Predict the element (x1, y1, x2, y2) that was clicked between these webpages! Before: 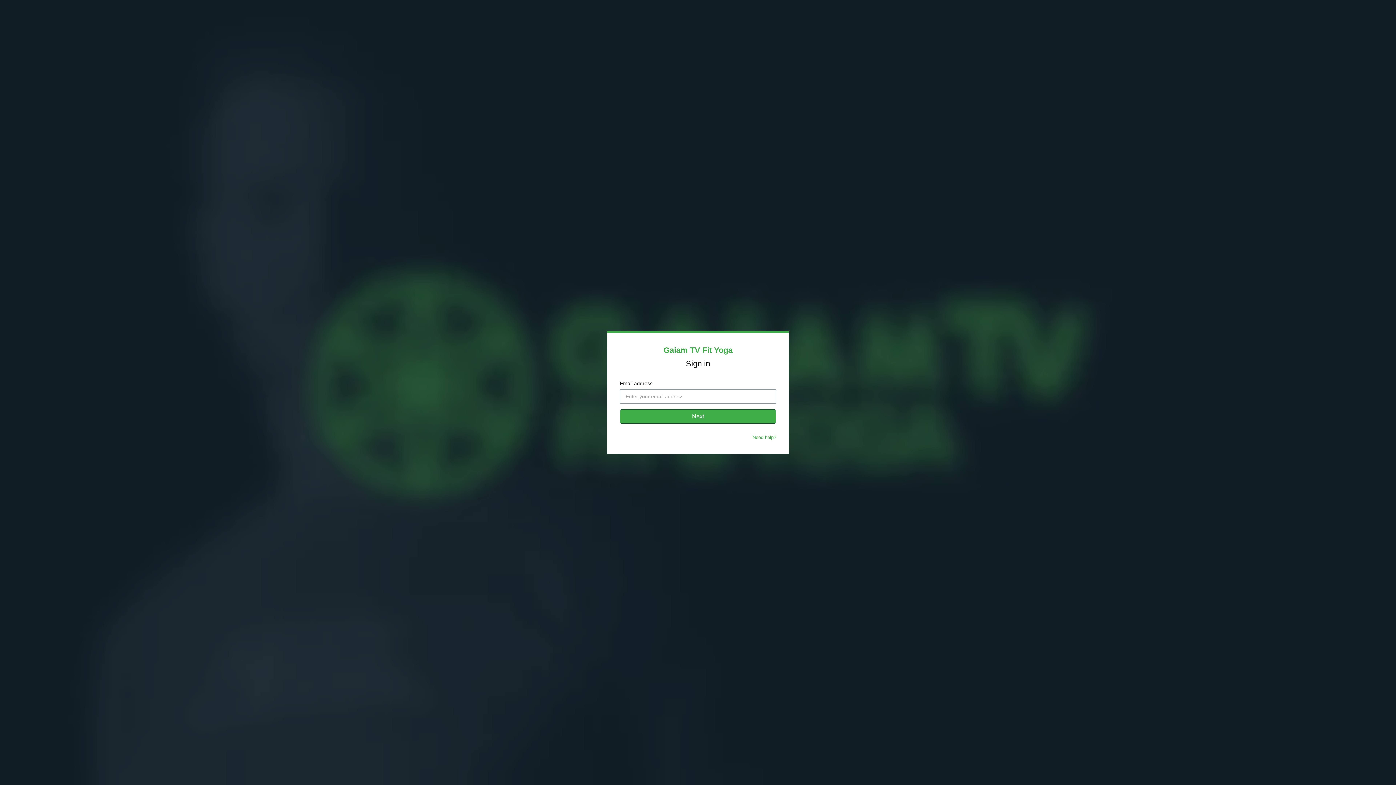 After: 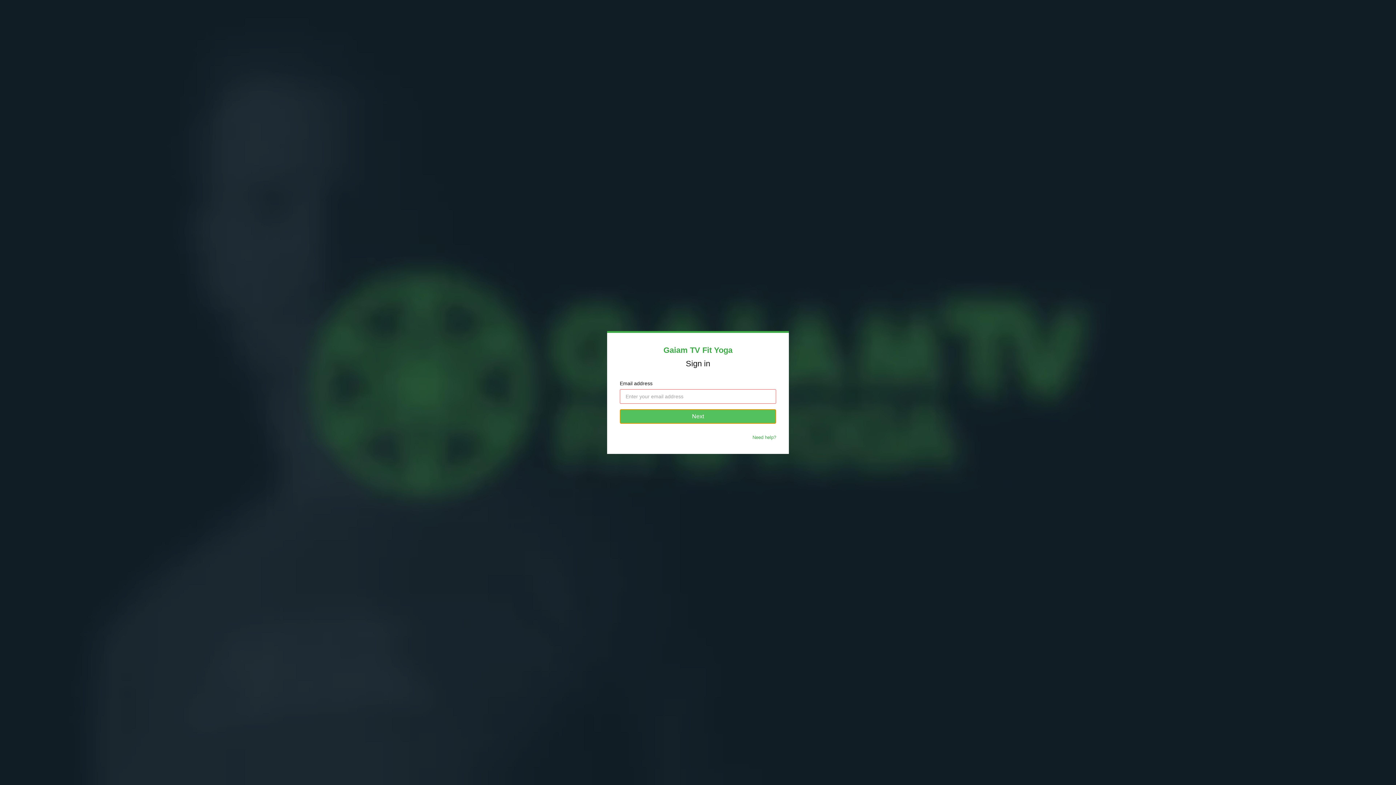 Action: label: Next bbox: (620, 409, 776, 424)